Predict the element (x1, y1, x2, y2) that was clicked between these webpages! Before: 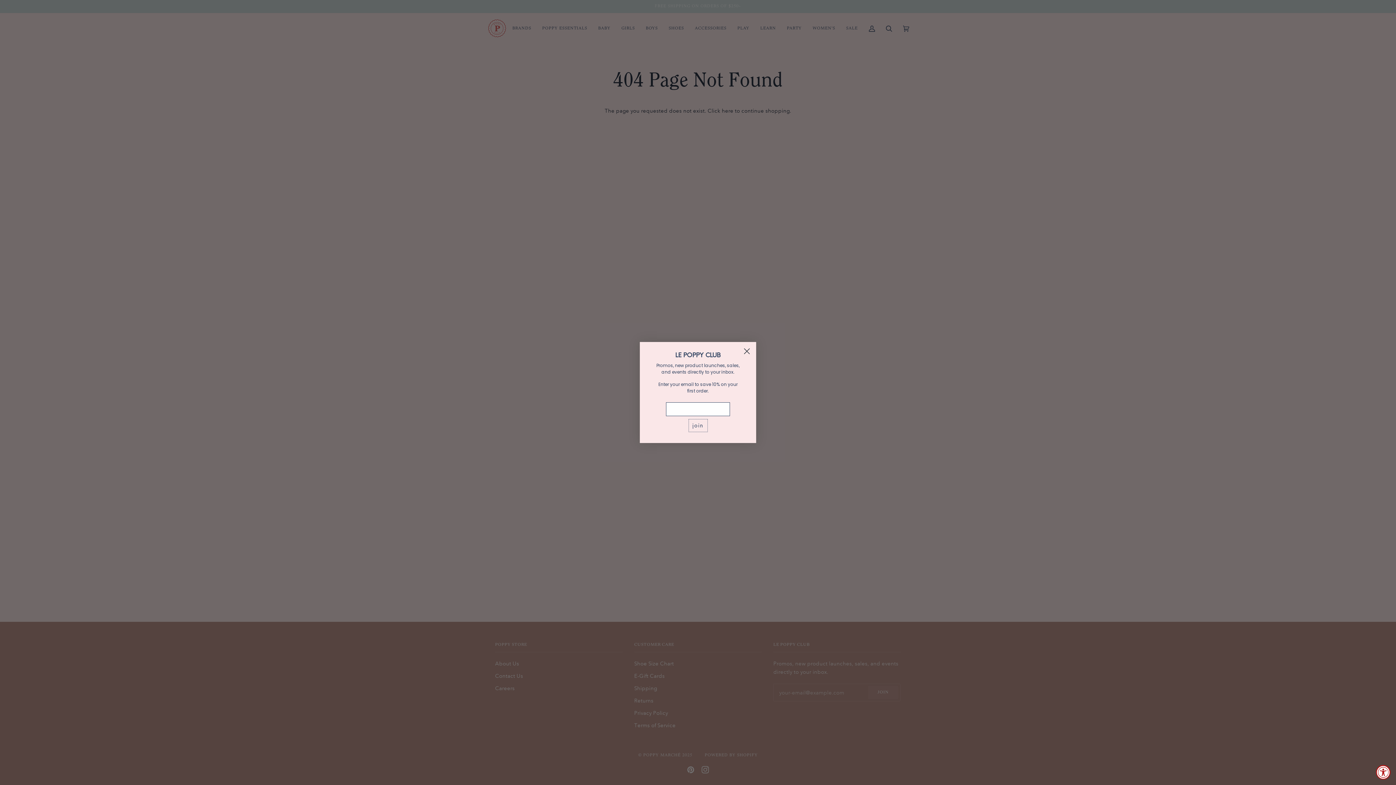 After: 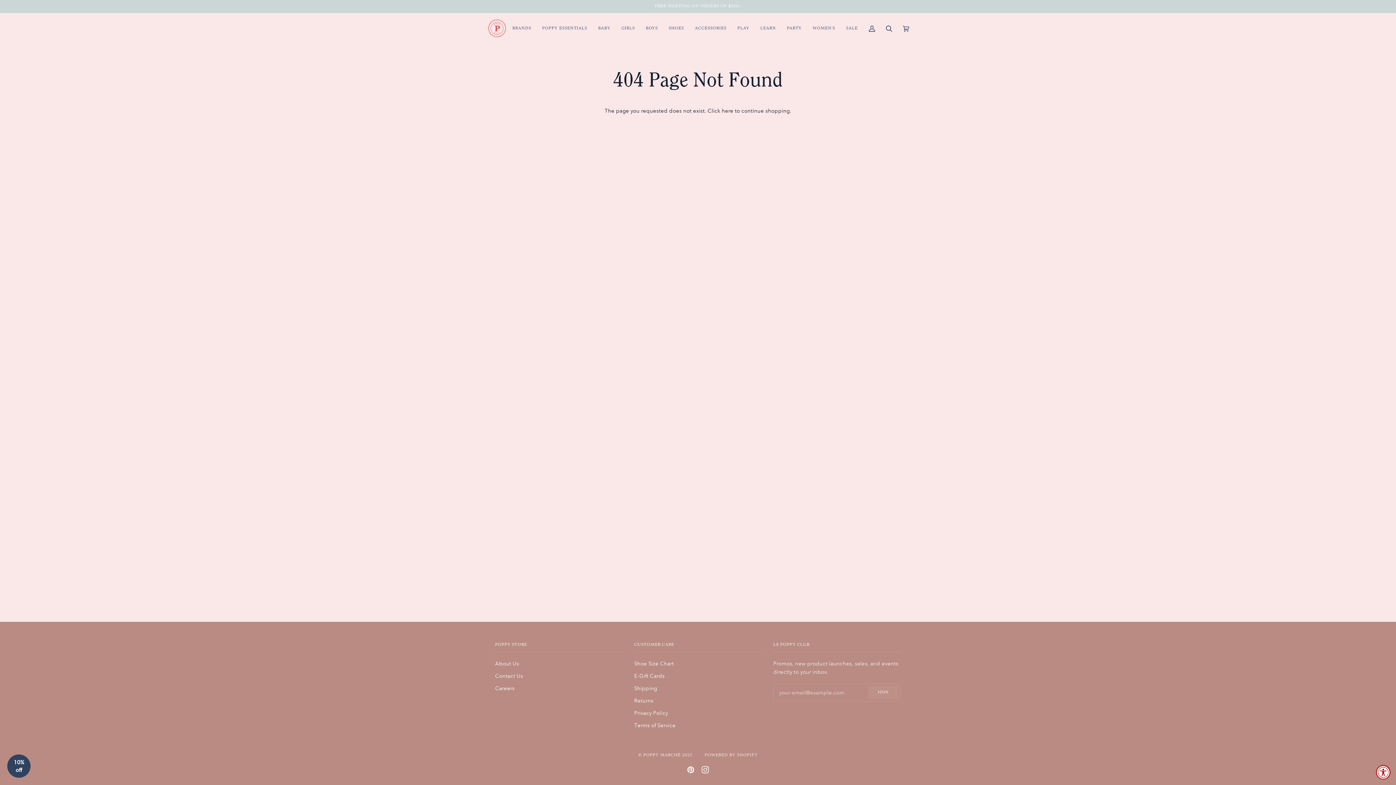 Action: label: Close dialog bbox: (740, 345, 753, 357)